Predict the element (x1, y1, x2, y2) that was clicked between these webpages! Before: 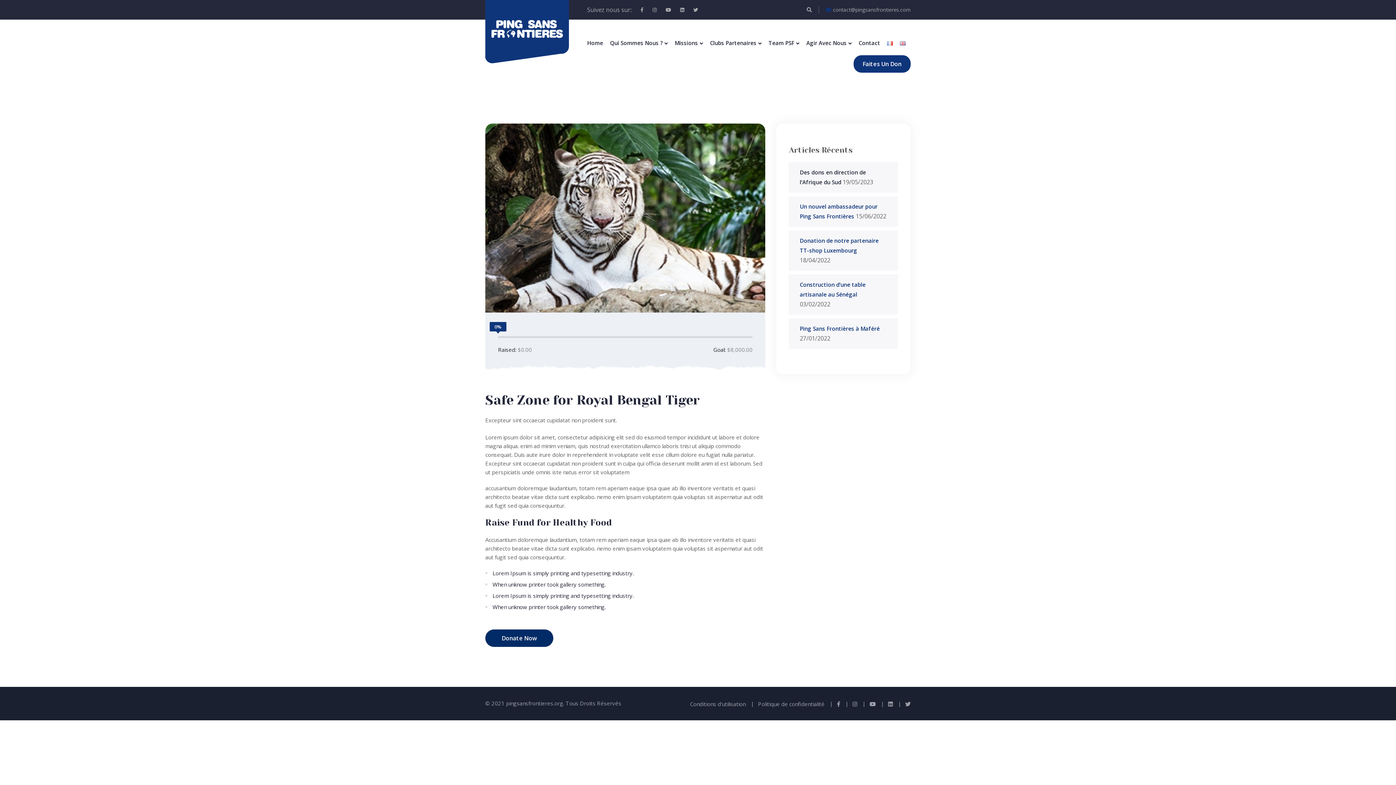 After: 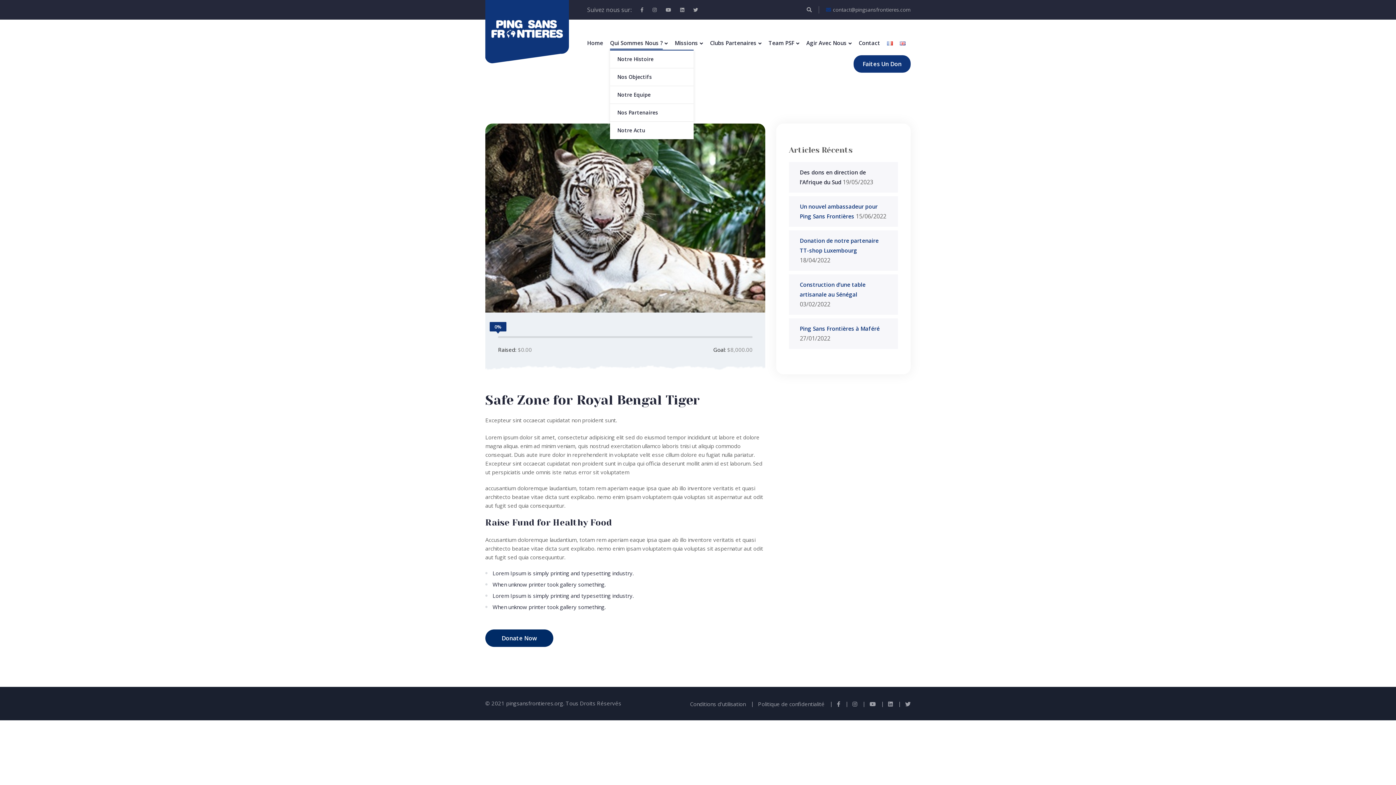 Action: label: Qui Sommes Nous ? bbox: (610, 36, 662, 49)